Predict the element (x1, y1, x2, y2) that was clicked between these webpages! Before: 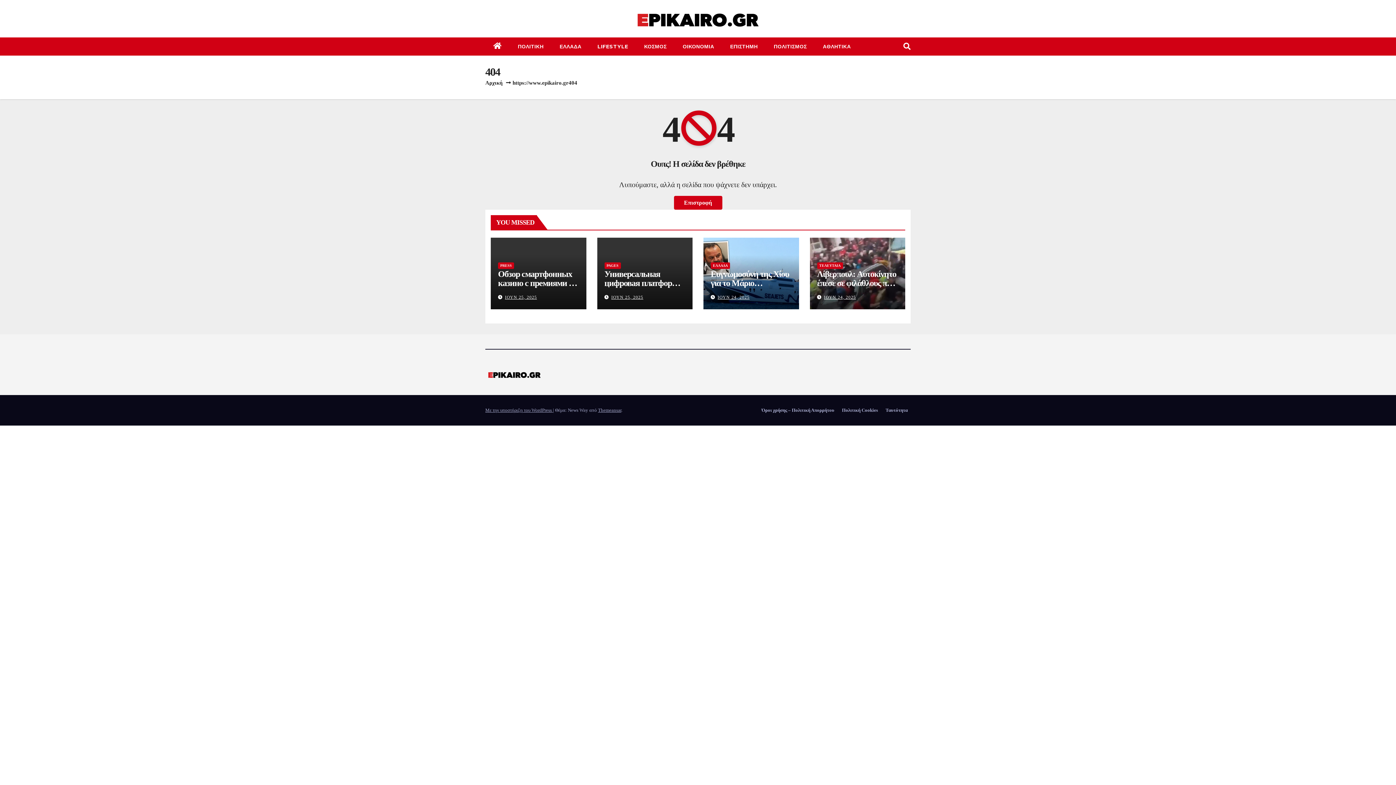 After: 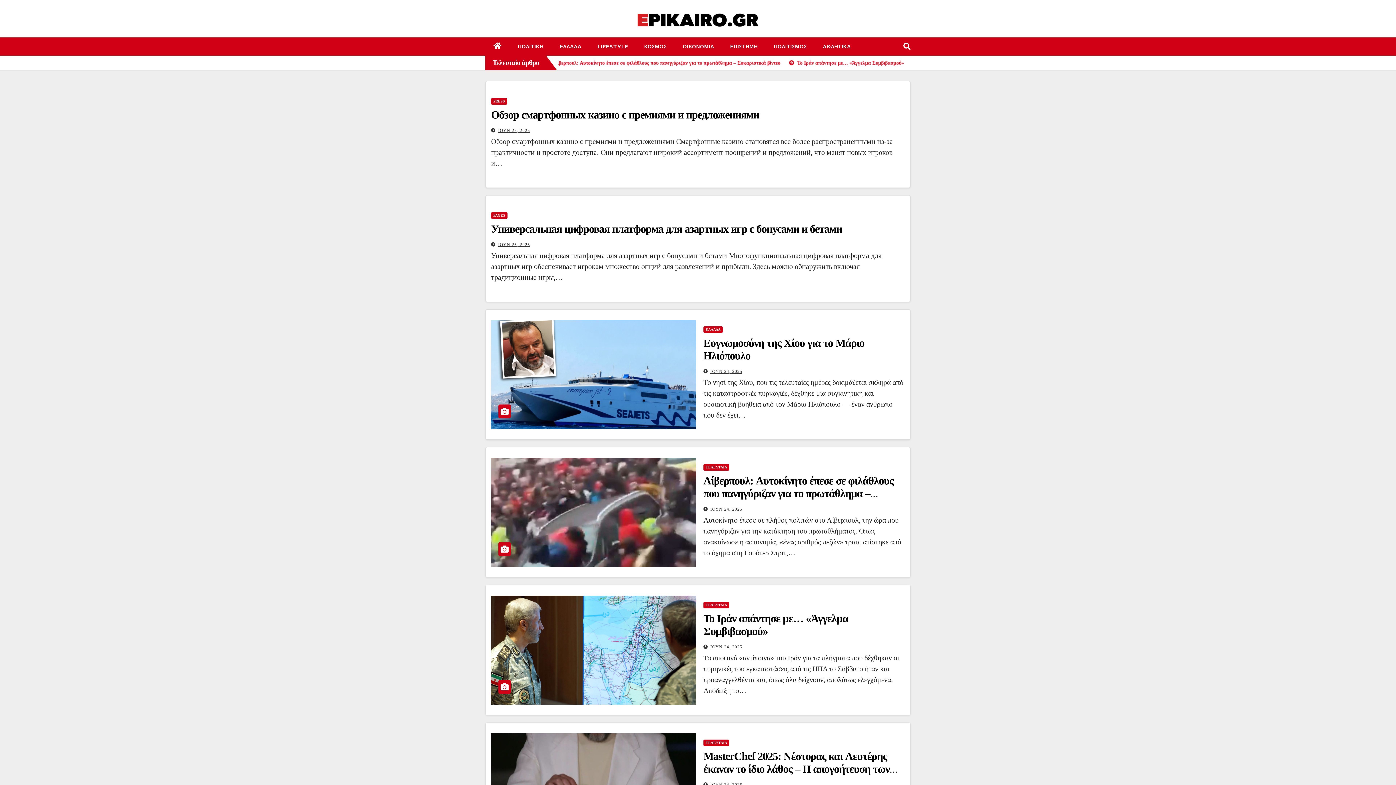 Action: bbox: (630, 12, 765, 28)